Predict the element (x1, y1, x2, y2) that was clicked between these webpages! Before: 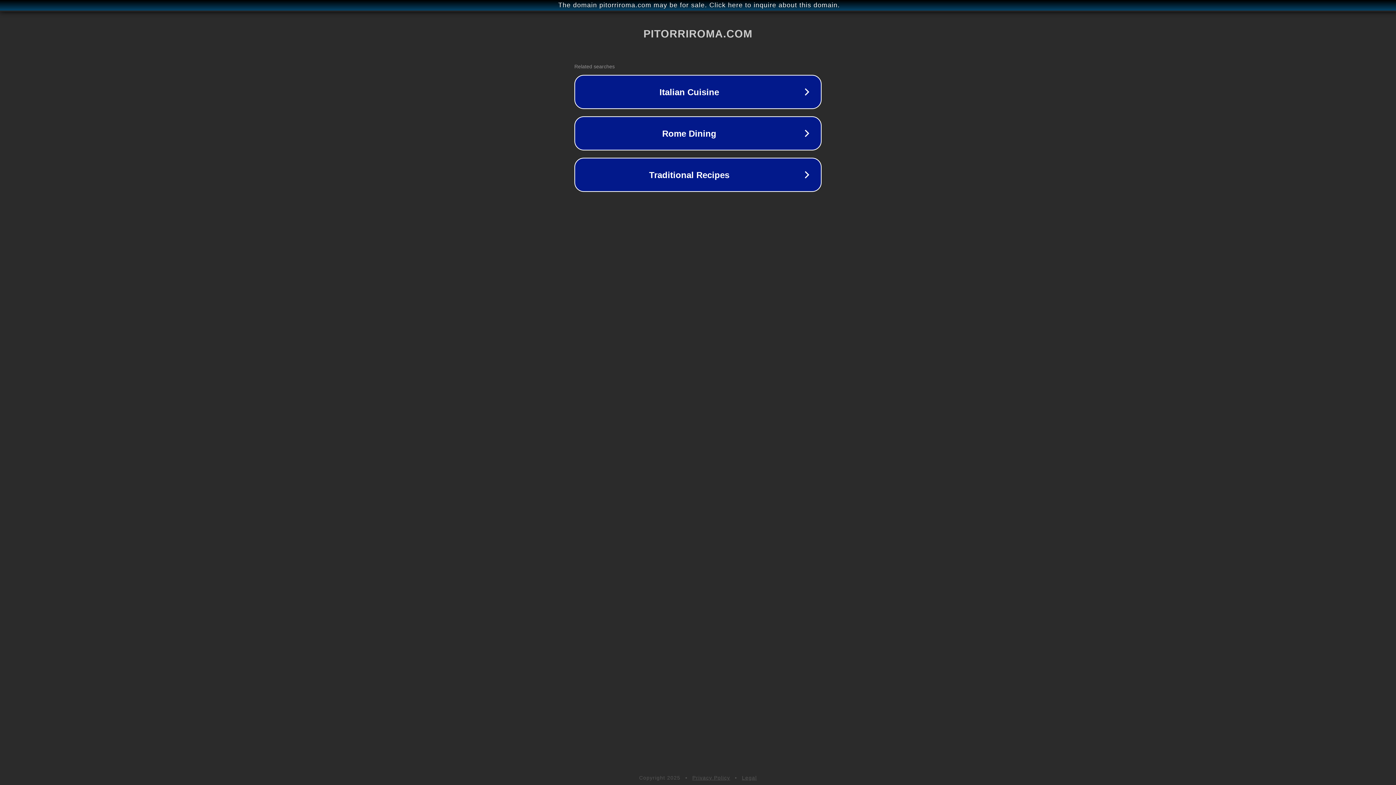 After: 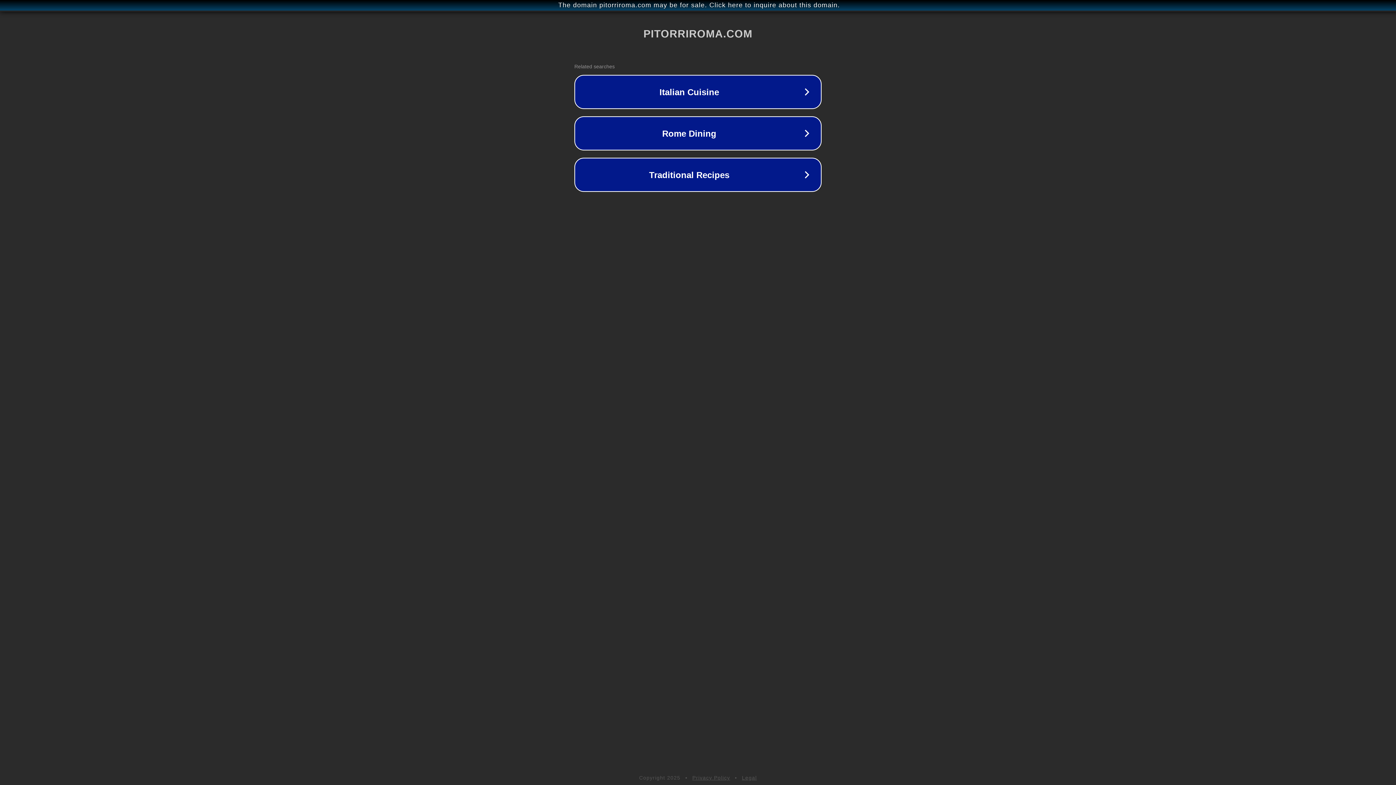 Action: label: Privacy Policy bbox: (692, 775, 730, 781)